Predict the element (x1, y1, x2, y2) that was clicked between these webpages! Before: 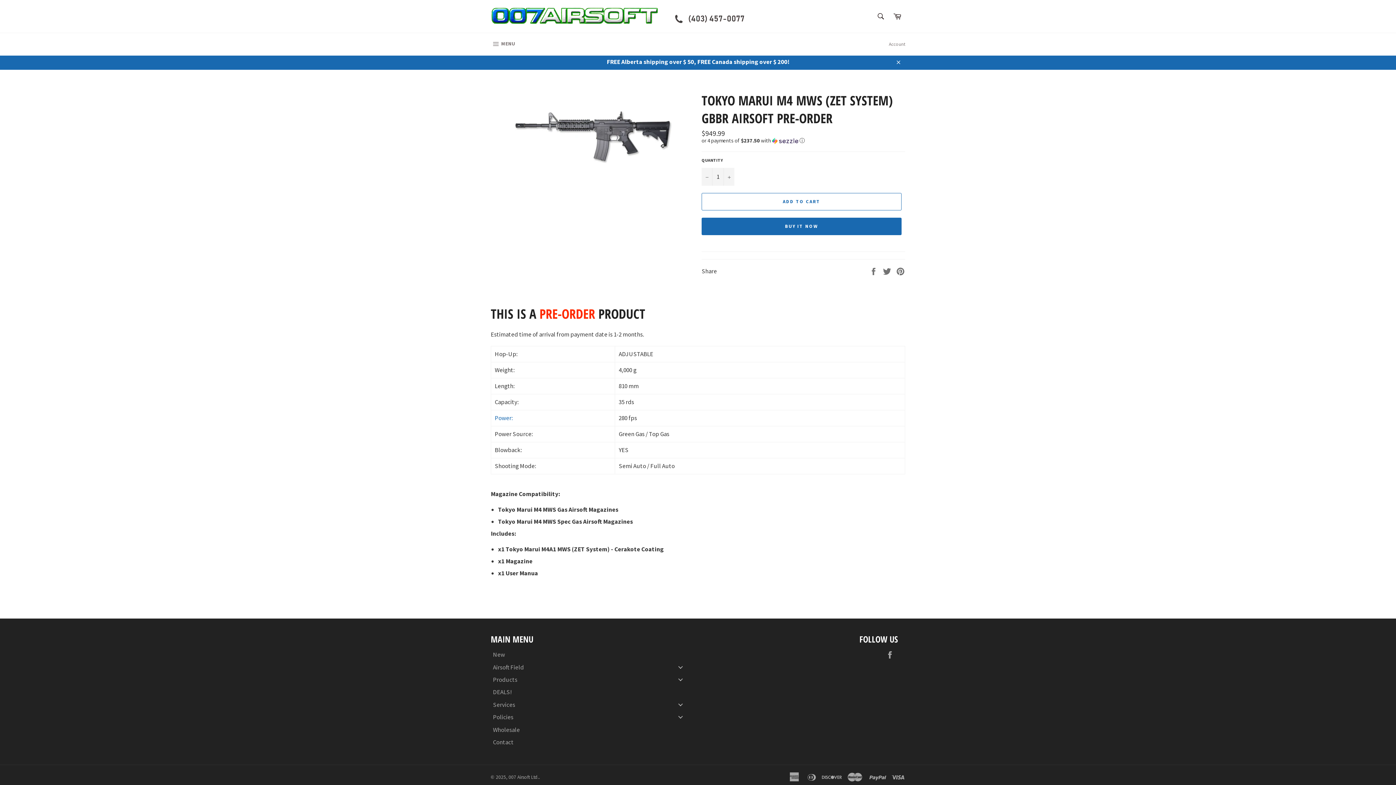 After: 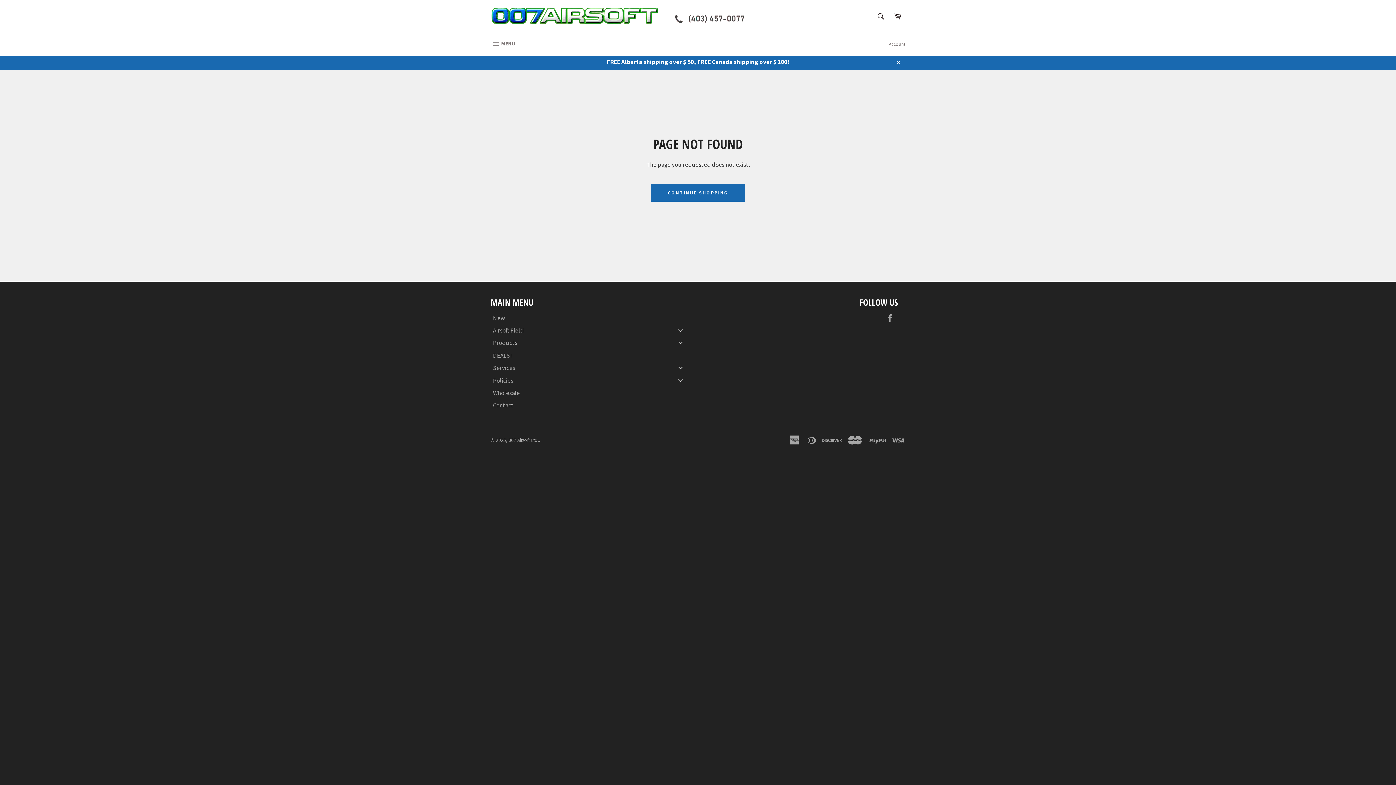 Action: bbox: (885, 650, 898, 659) label: Facebook